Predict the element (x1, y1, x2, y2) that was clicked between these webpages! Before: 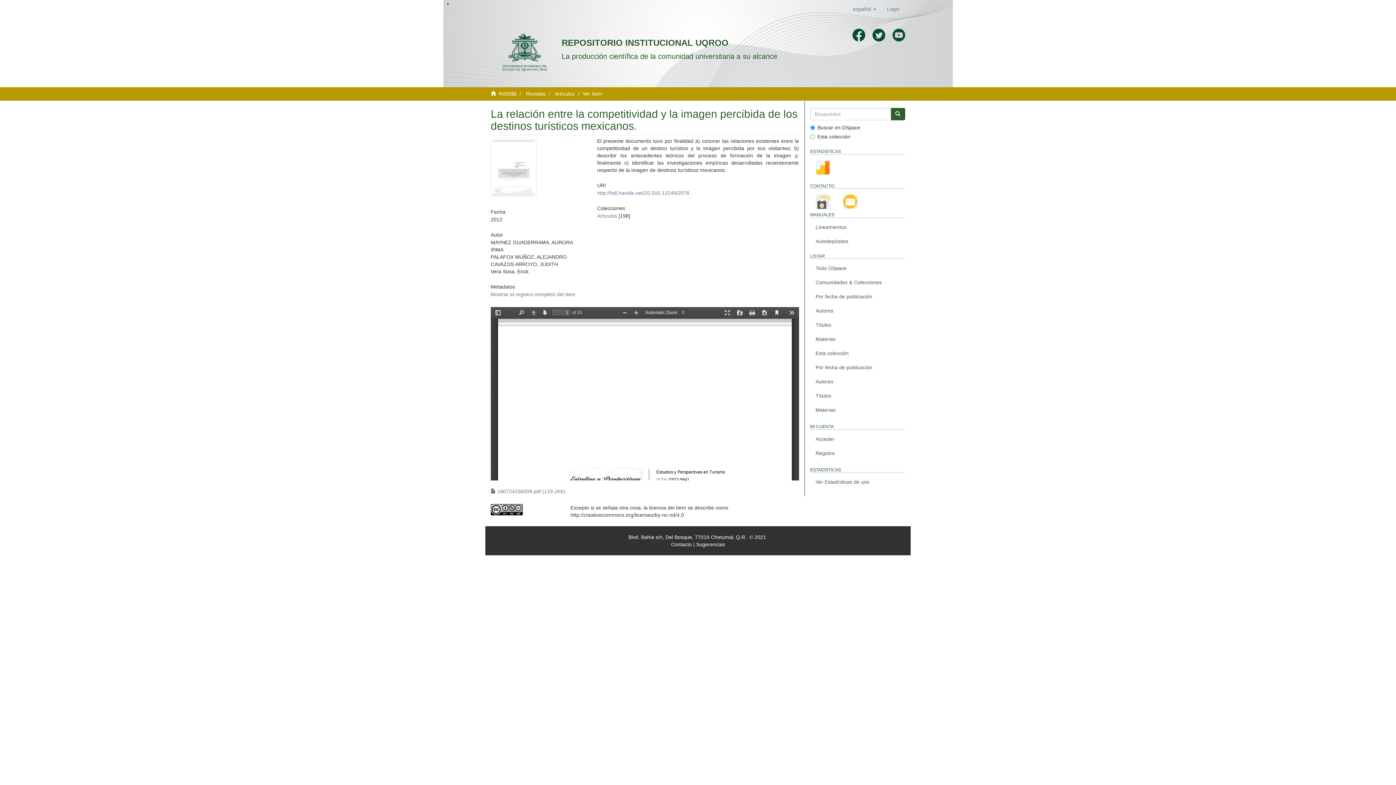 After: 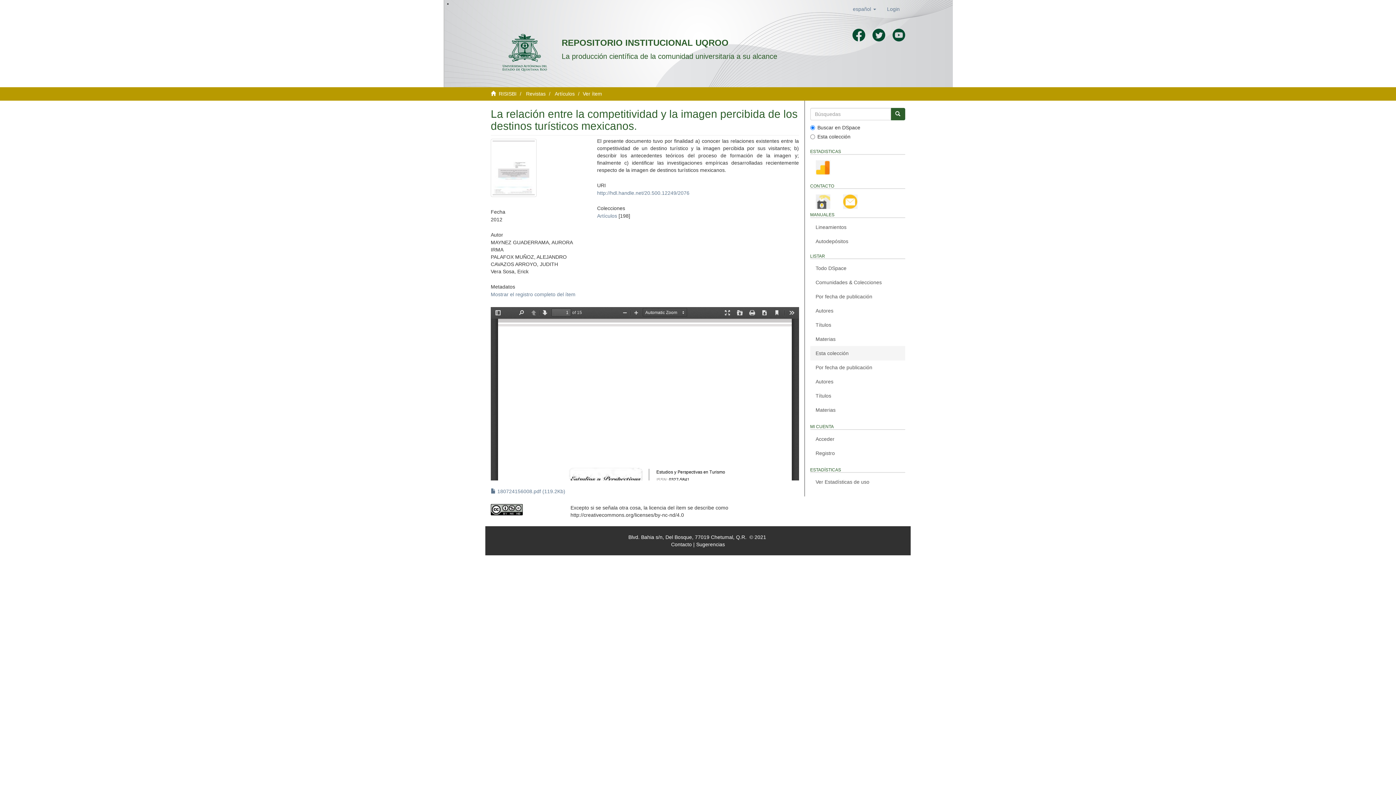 Action: label: Esta colección bbox: (810, 346, 905, 360)